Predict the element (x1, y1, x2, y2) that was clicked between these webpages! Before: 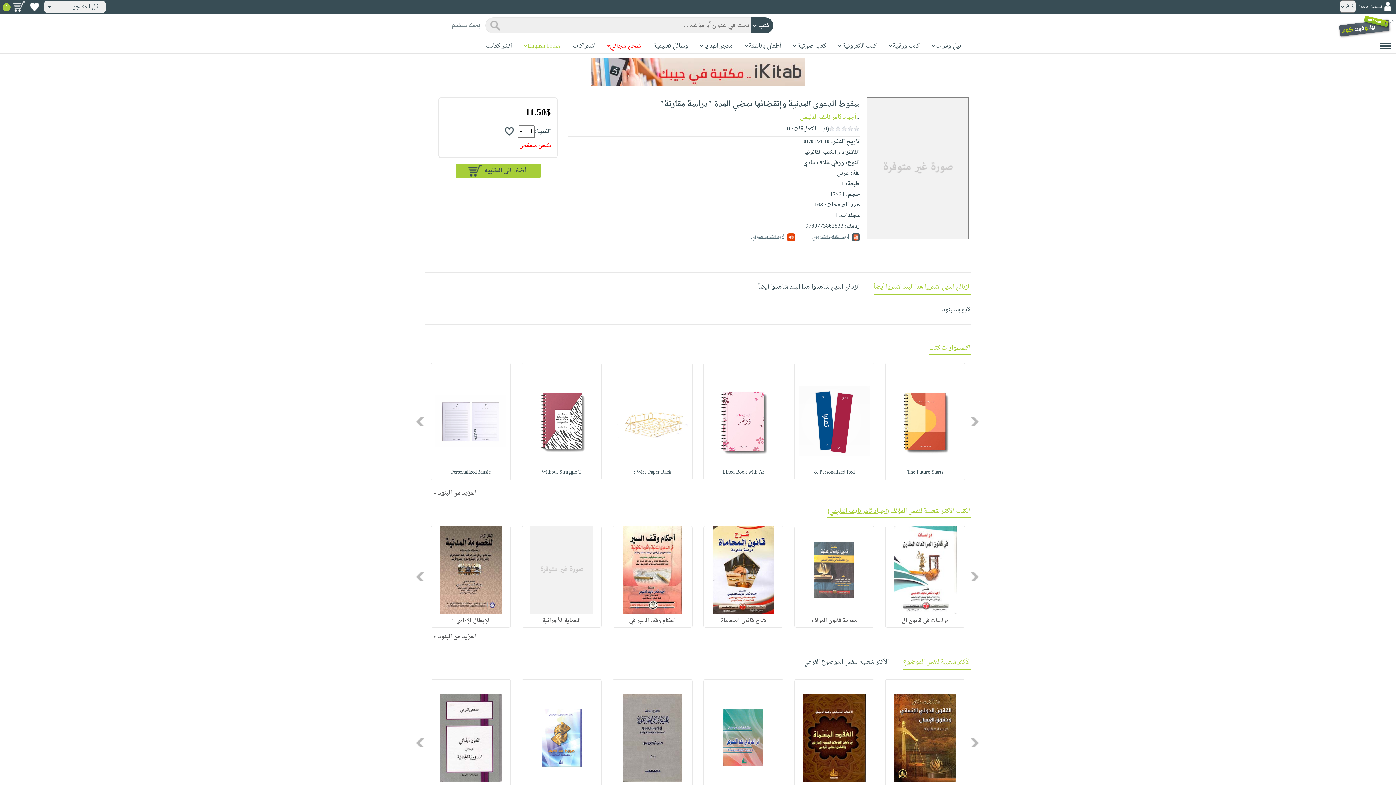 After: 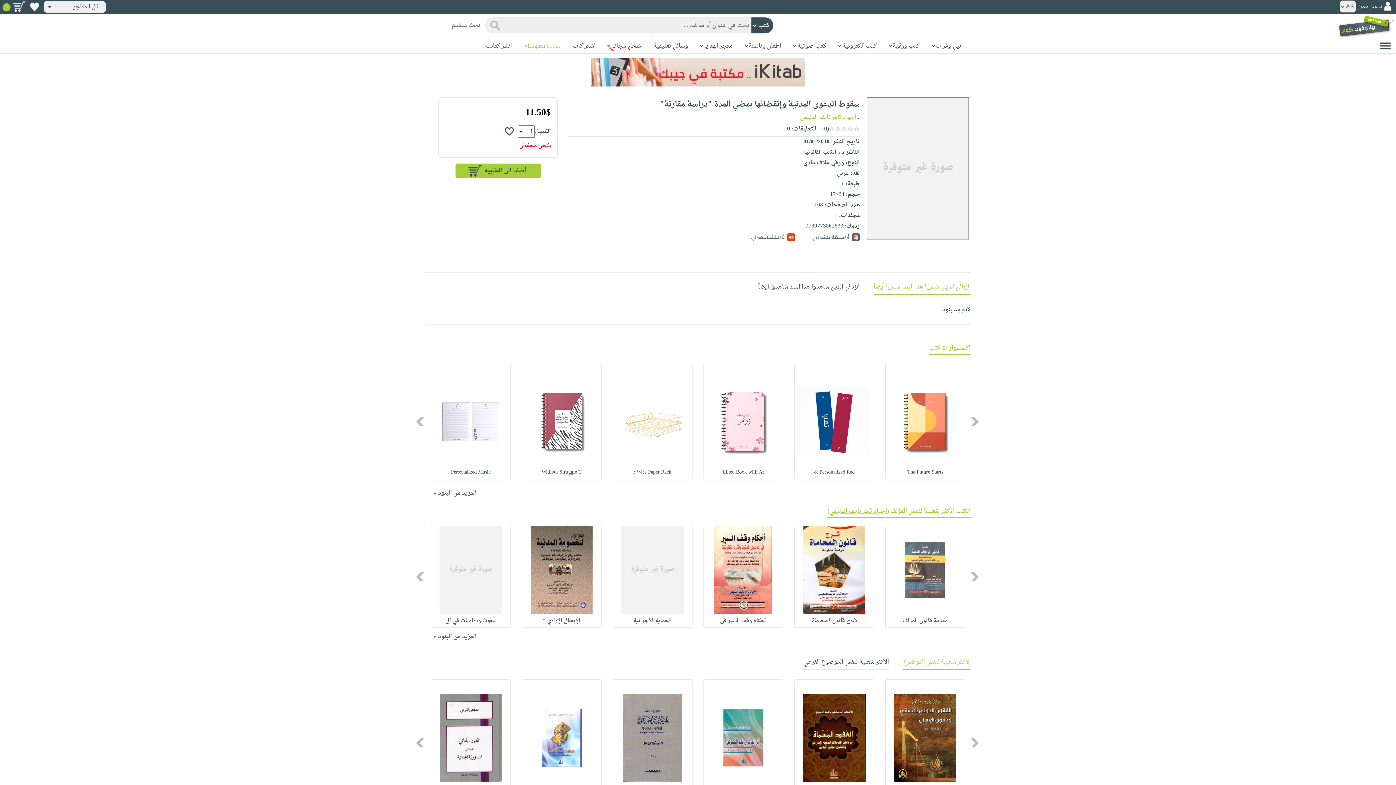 Action: label: Next bbox: (416, 572, 425, 581)